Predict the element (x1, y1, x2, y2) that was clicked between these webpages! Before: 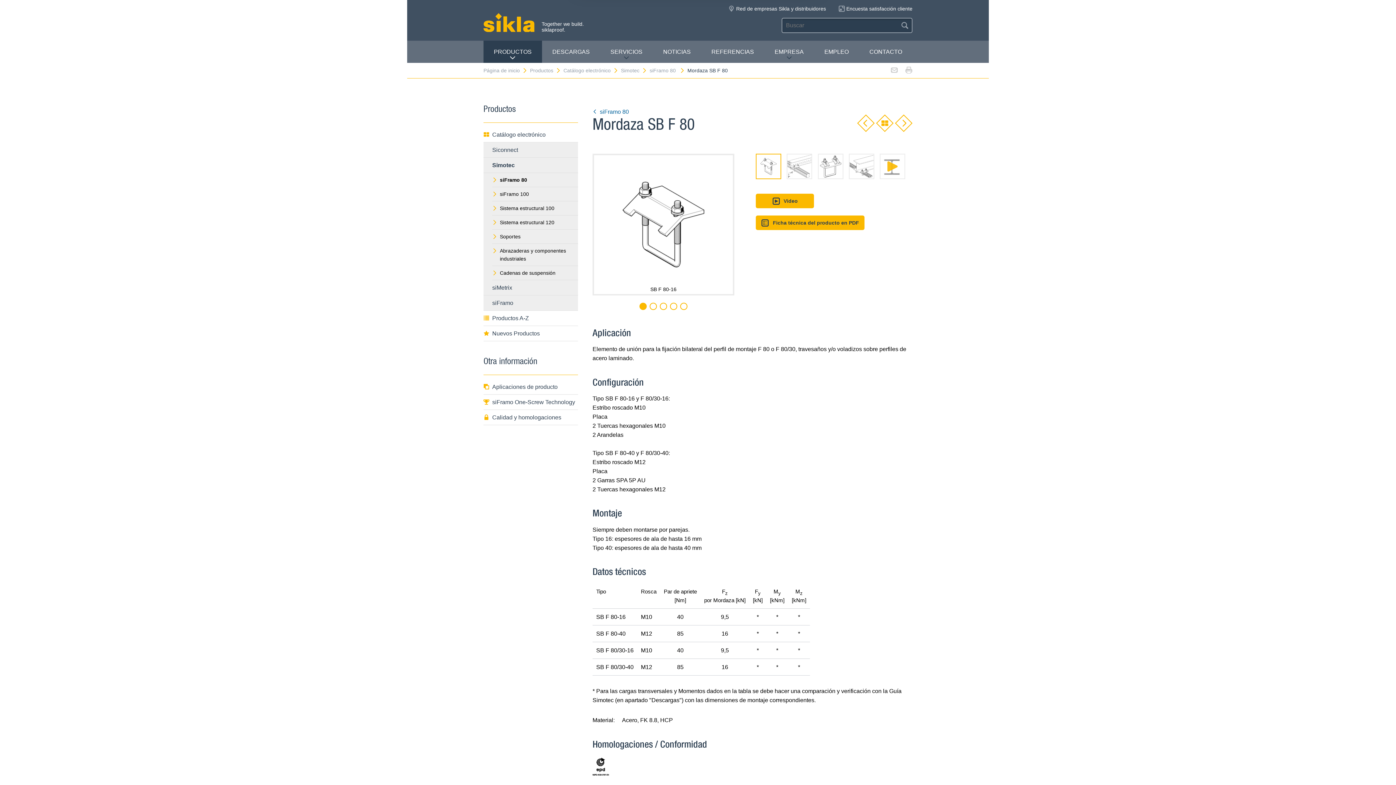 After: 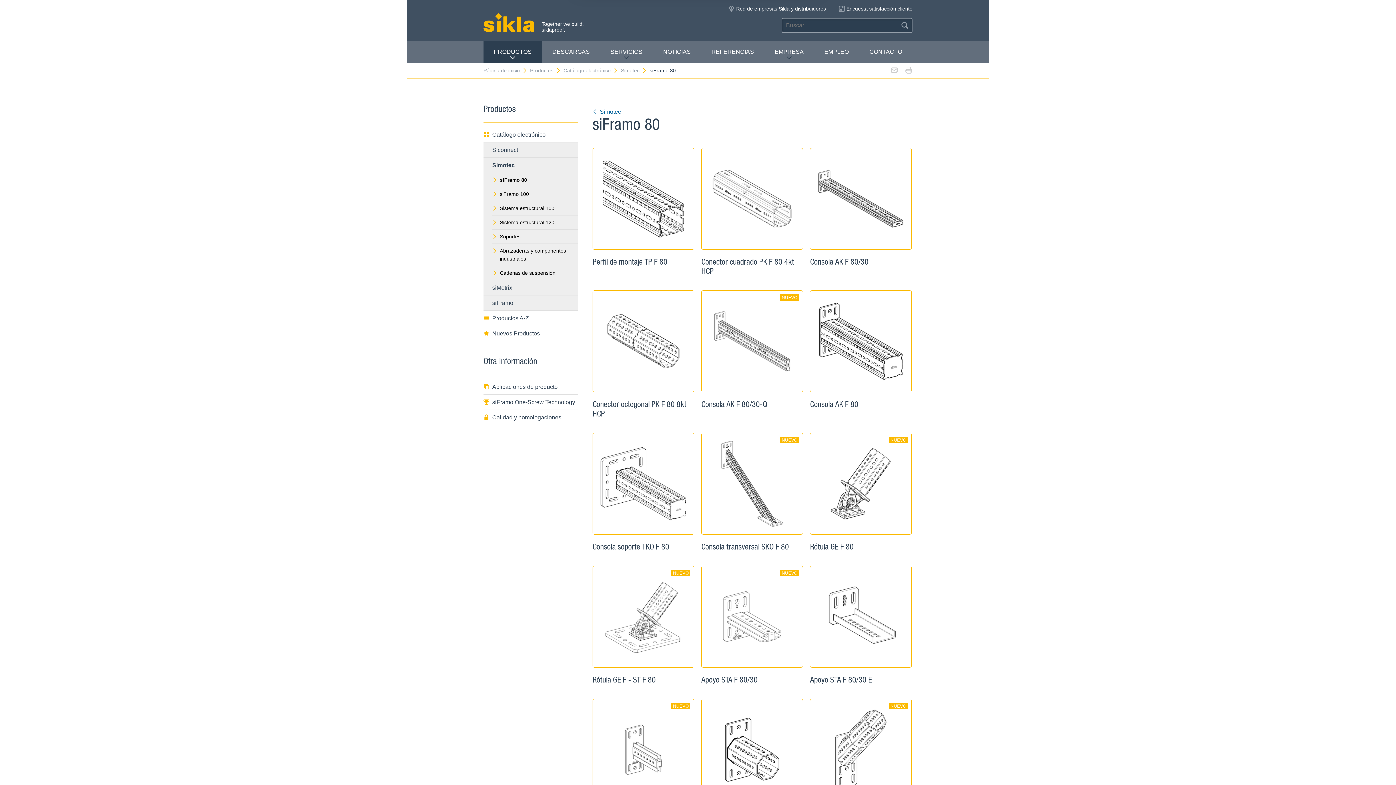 Action: bbox: (649, 67, 687, 73) label: siFramo 80 